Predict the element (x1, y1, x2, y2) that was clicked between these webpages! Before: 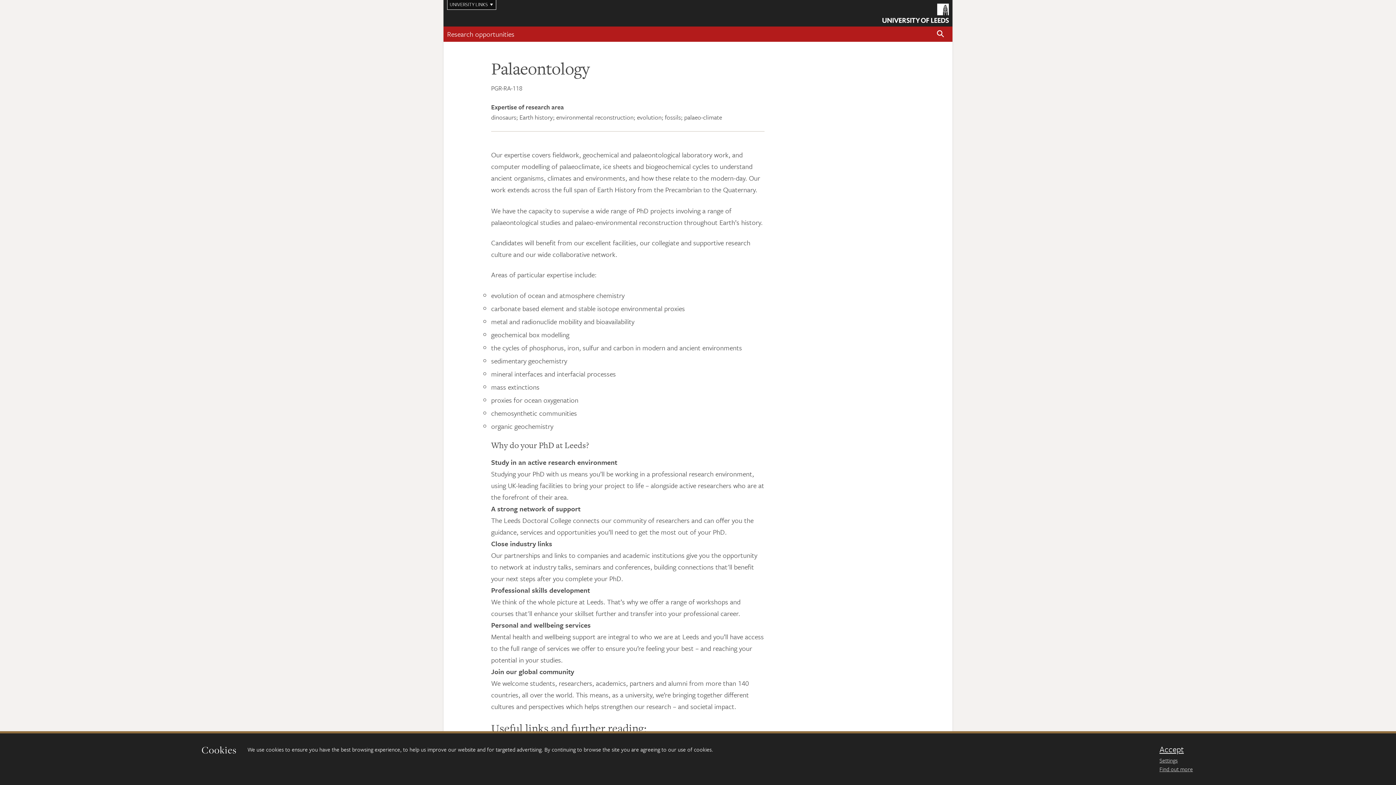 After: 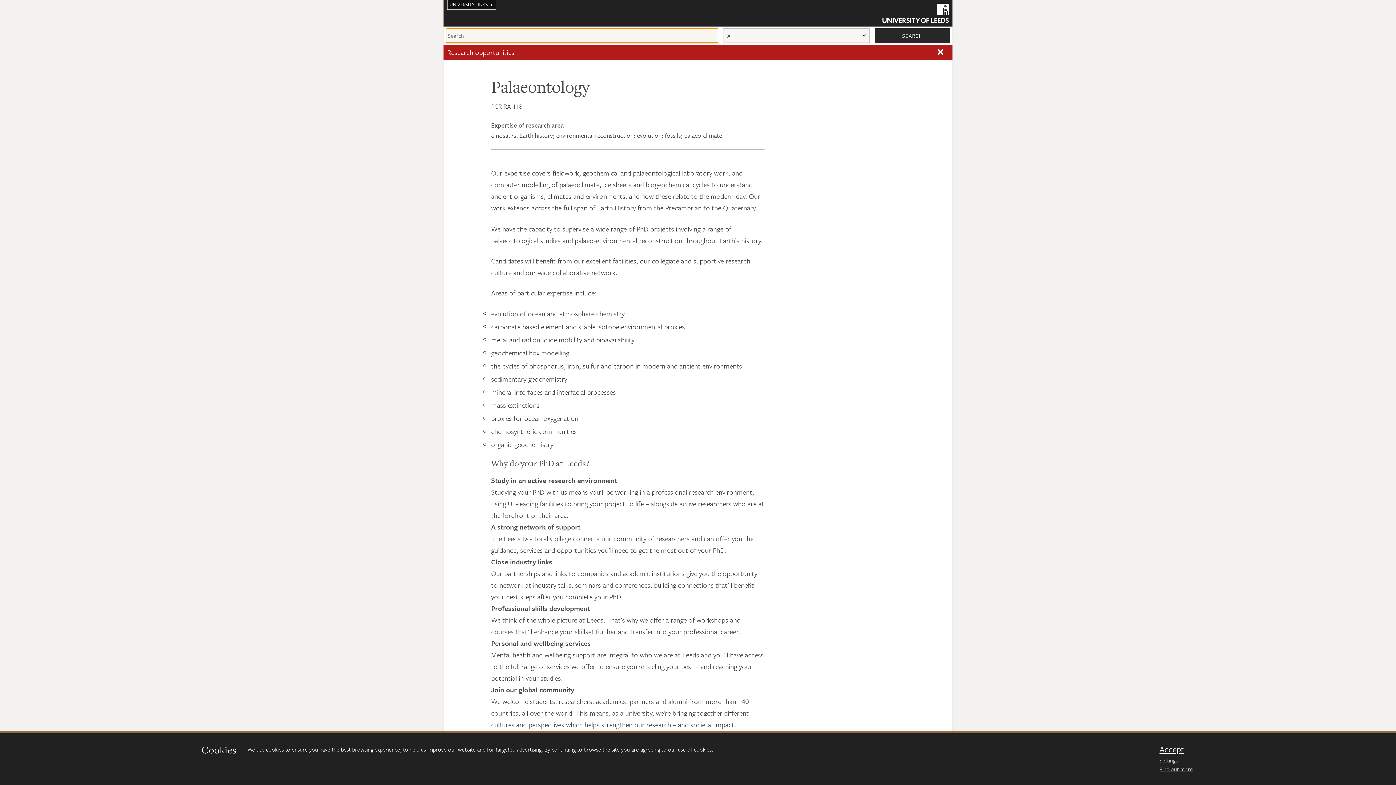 Action: label: Open site search bbox: (932, 26, 949, 41)